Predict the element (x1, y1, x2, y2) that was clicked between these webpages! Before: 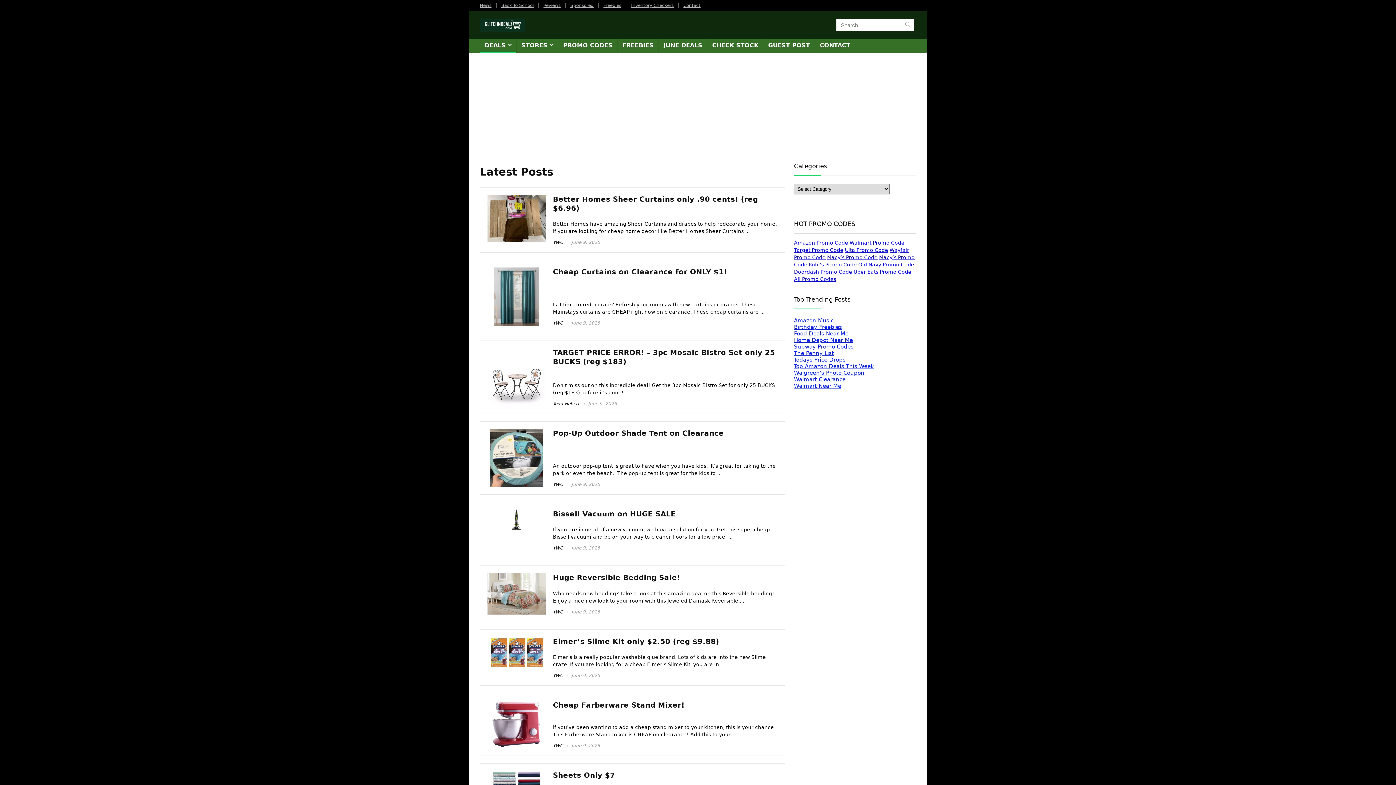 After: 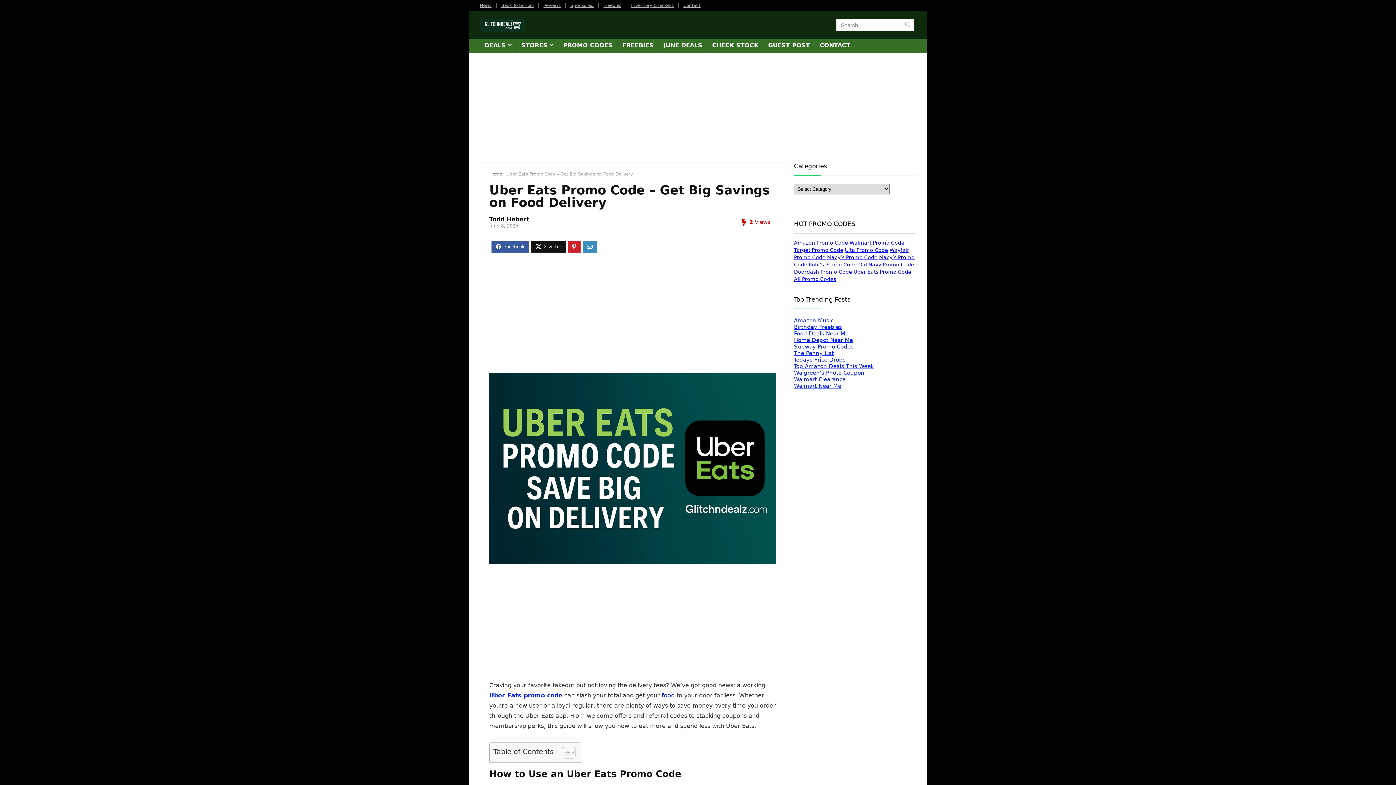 Action: label: Uber Eats Promo Code bbox: (853, 269, 911, 275)